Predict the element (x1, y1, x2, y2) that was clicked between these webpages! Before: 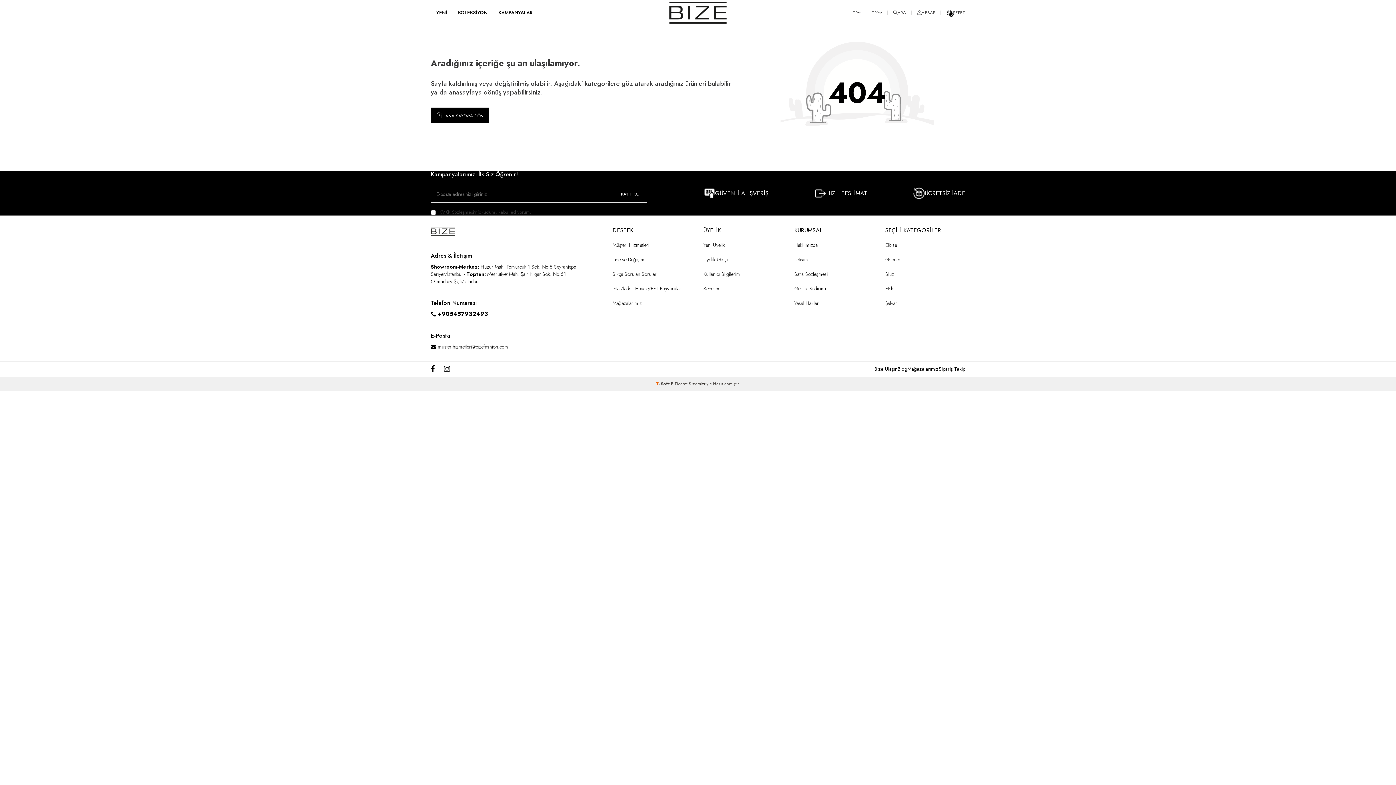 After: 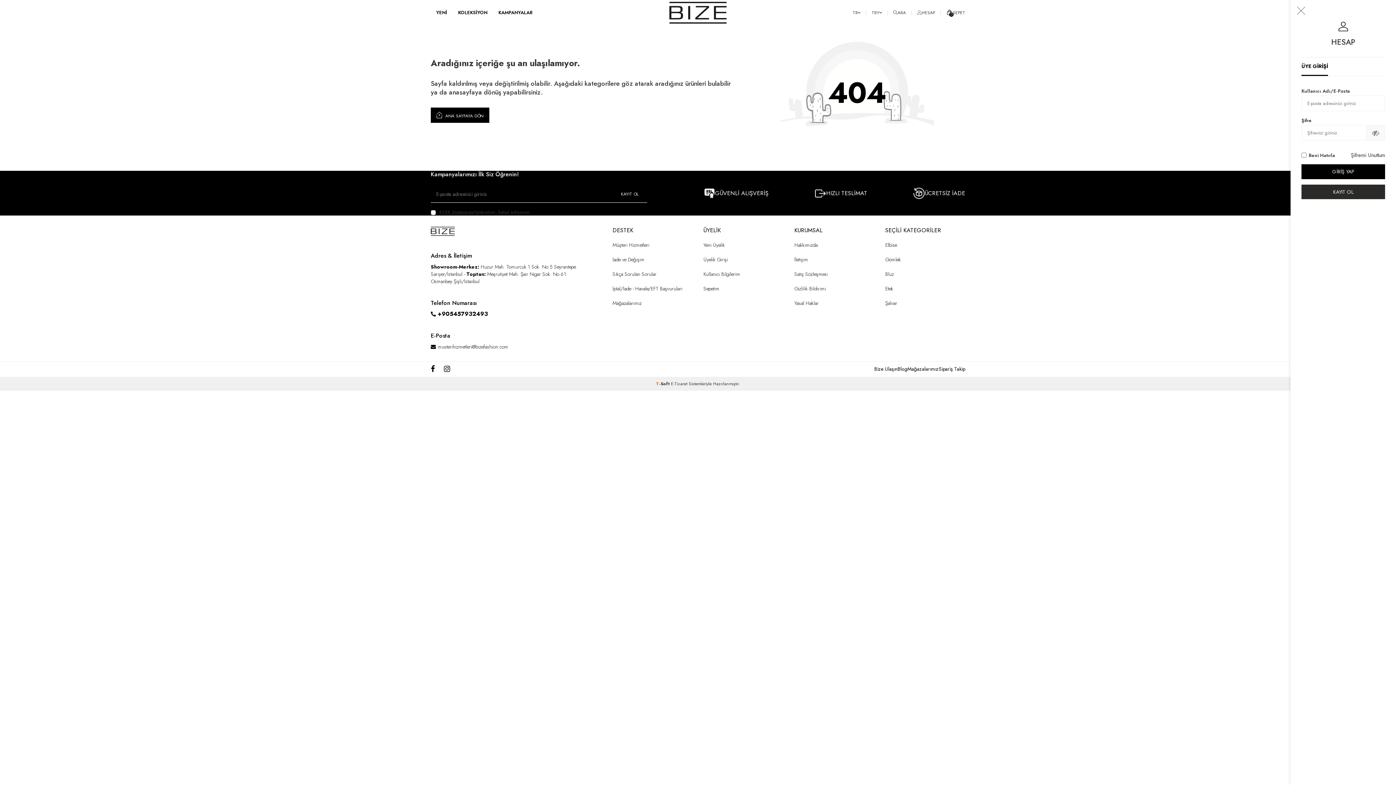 Action: label: HESAP bbox: (917, 0, 935, 25)